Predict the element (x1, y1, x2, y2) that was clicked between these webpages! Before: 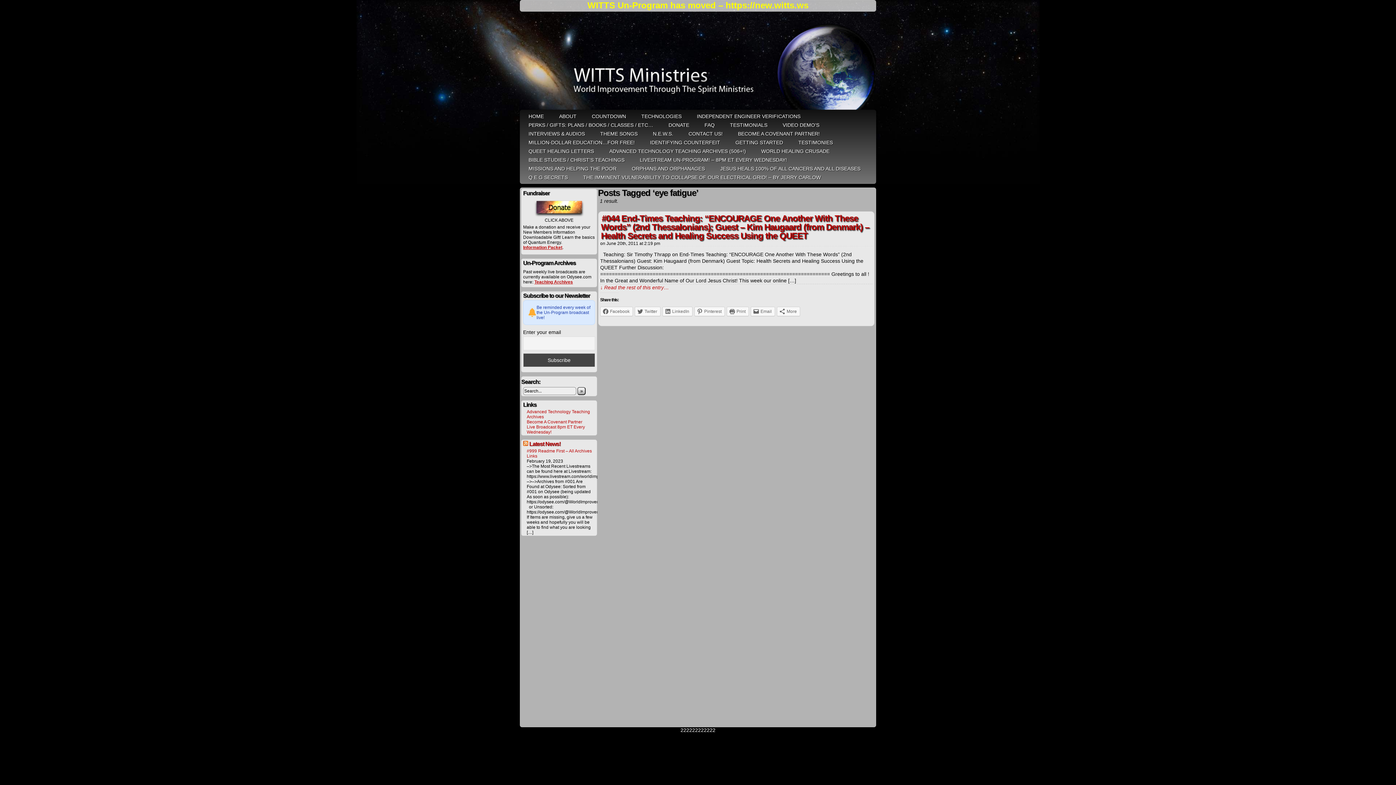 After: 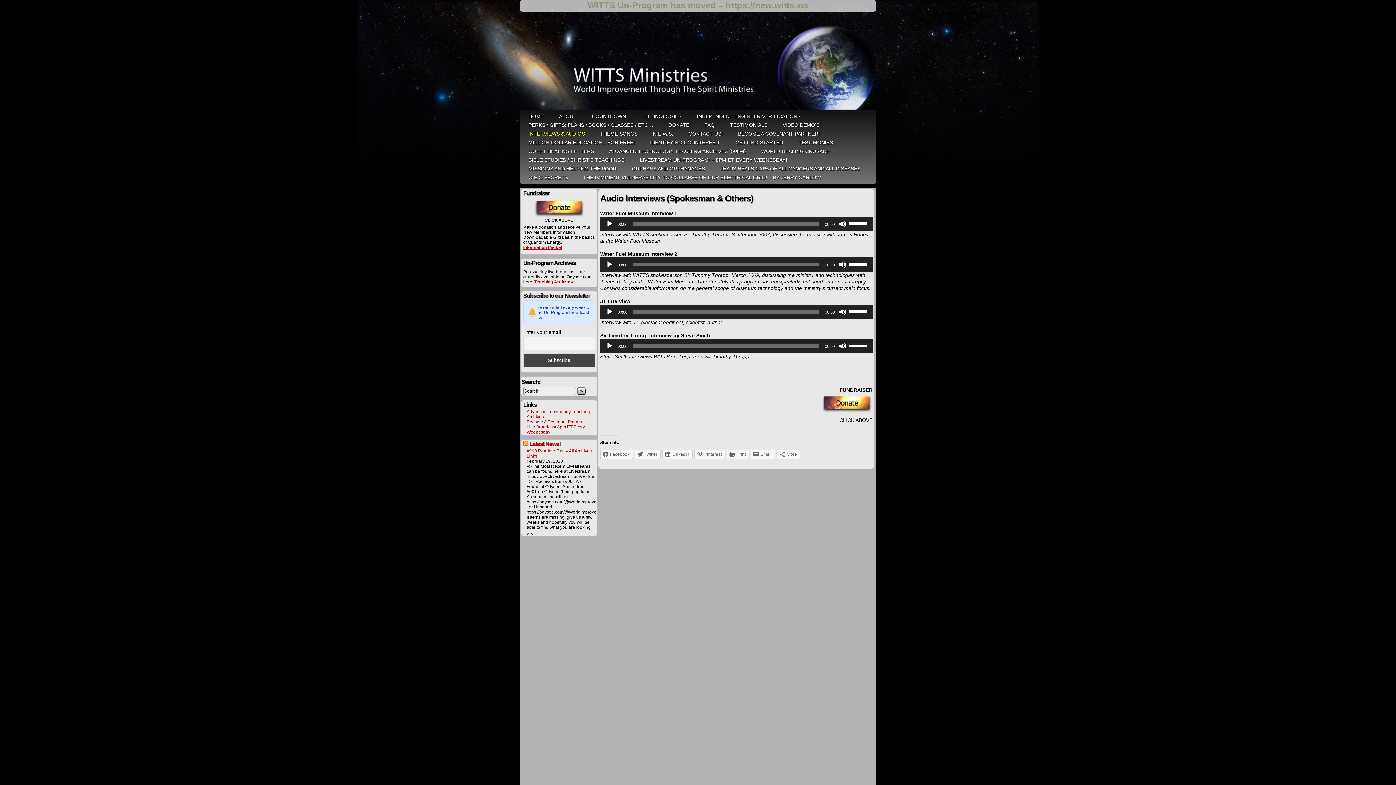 Action: label: INTERVIEWS & AUDIOS bbox: (521, 129, 592, 138)